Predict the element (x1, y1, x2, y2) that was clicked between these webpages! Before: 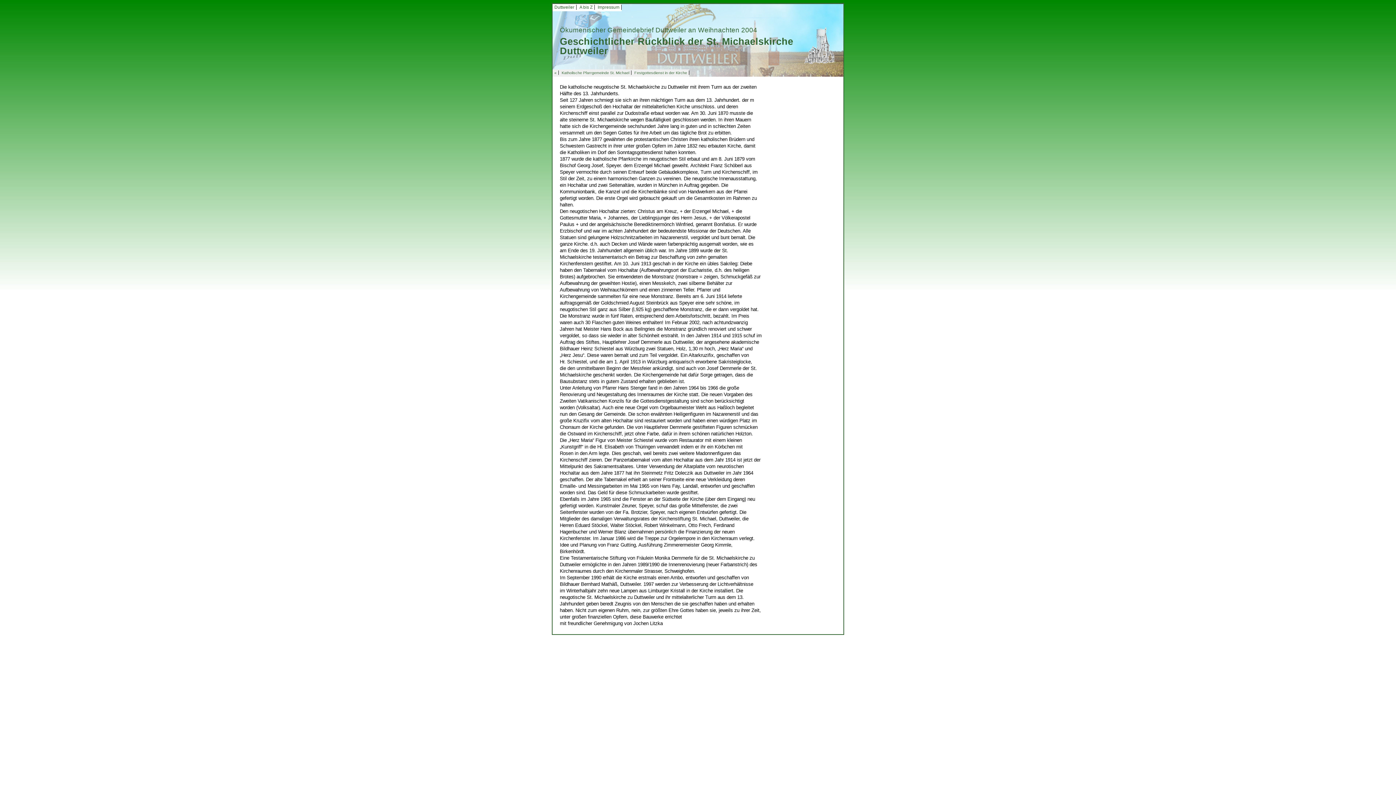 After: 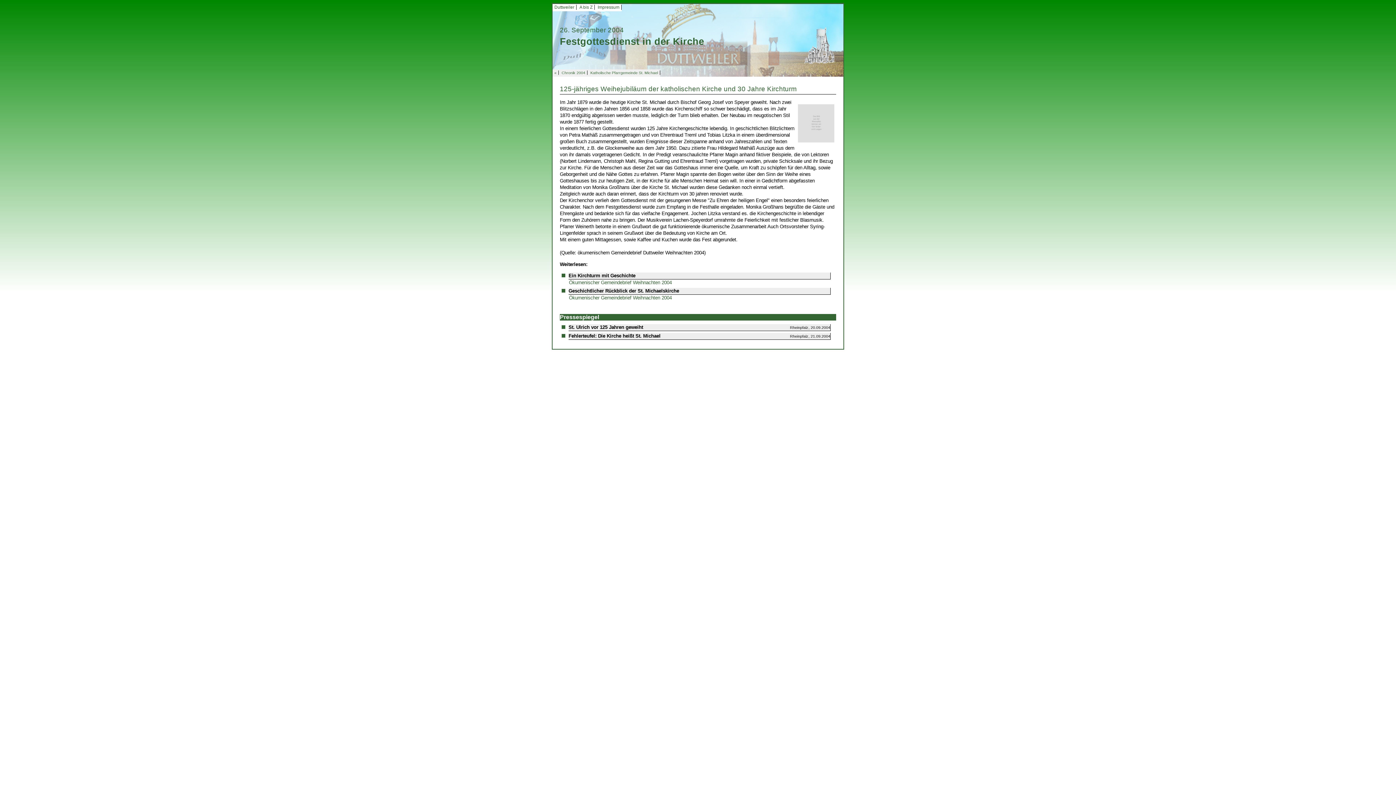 Action: bbox: (634, 70, 687, 74) label: Festgottesdienst in der Kirche